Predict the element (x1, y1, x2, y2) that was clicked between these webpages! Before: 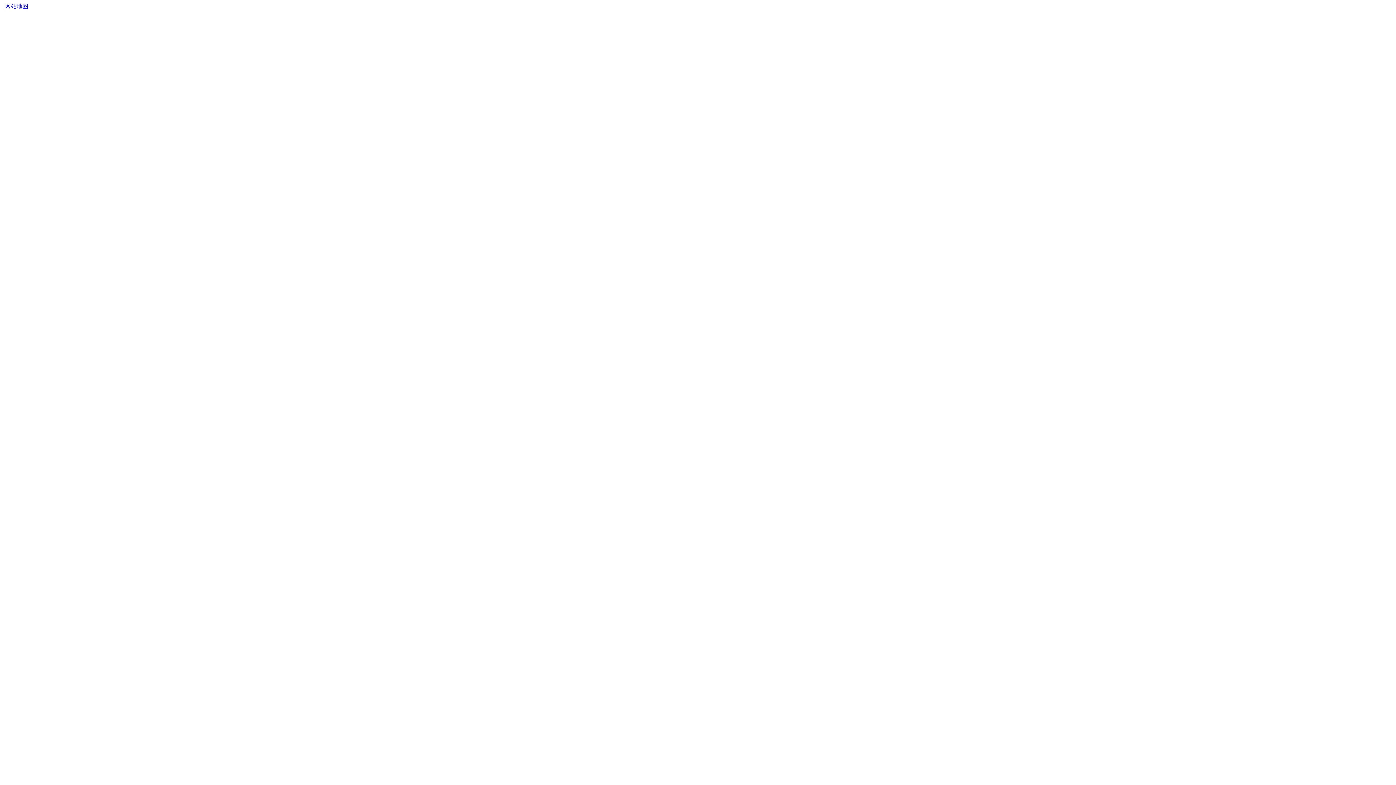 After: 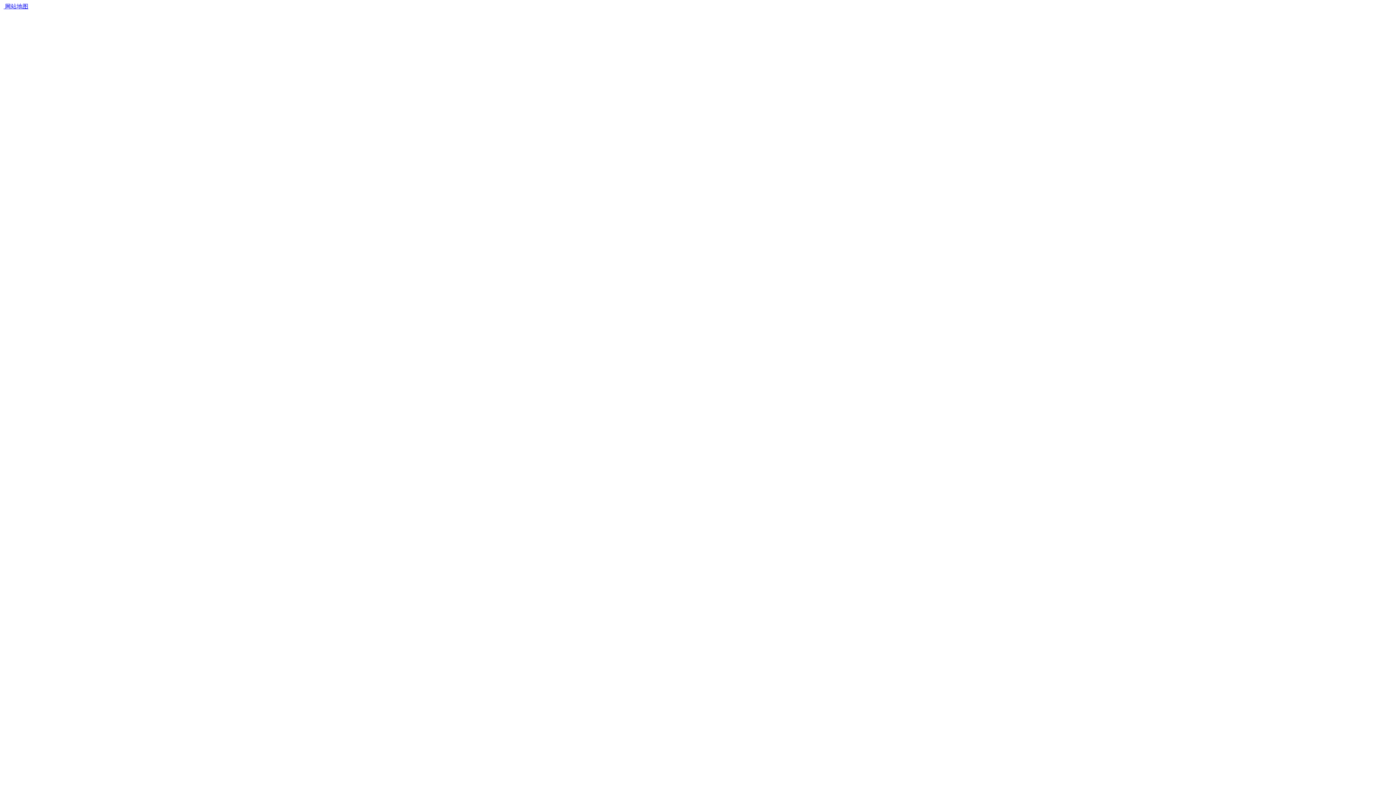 Action: bbox: (3, 3, 5, 9) label:  